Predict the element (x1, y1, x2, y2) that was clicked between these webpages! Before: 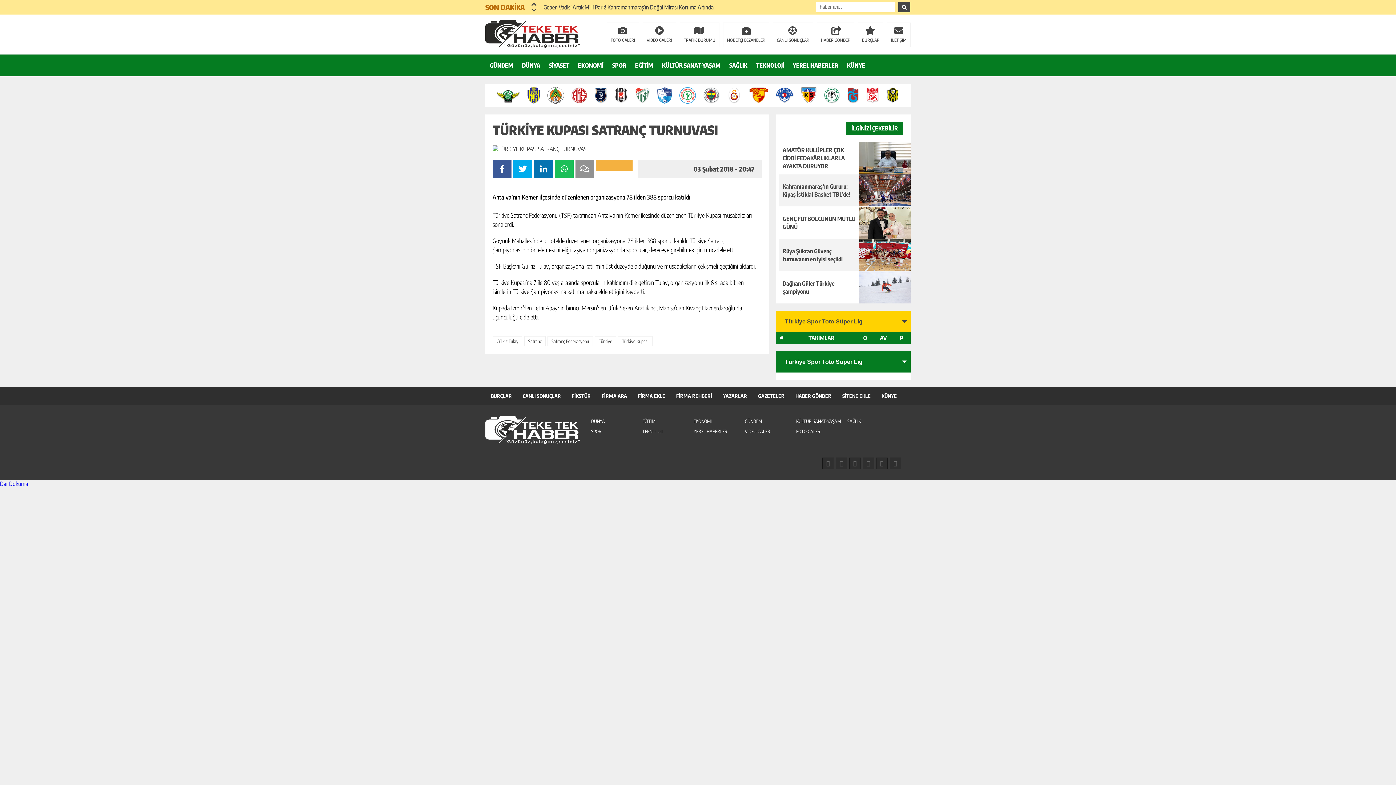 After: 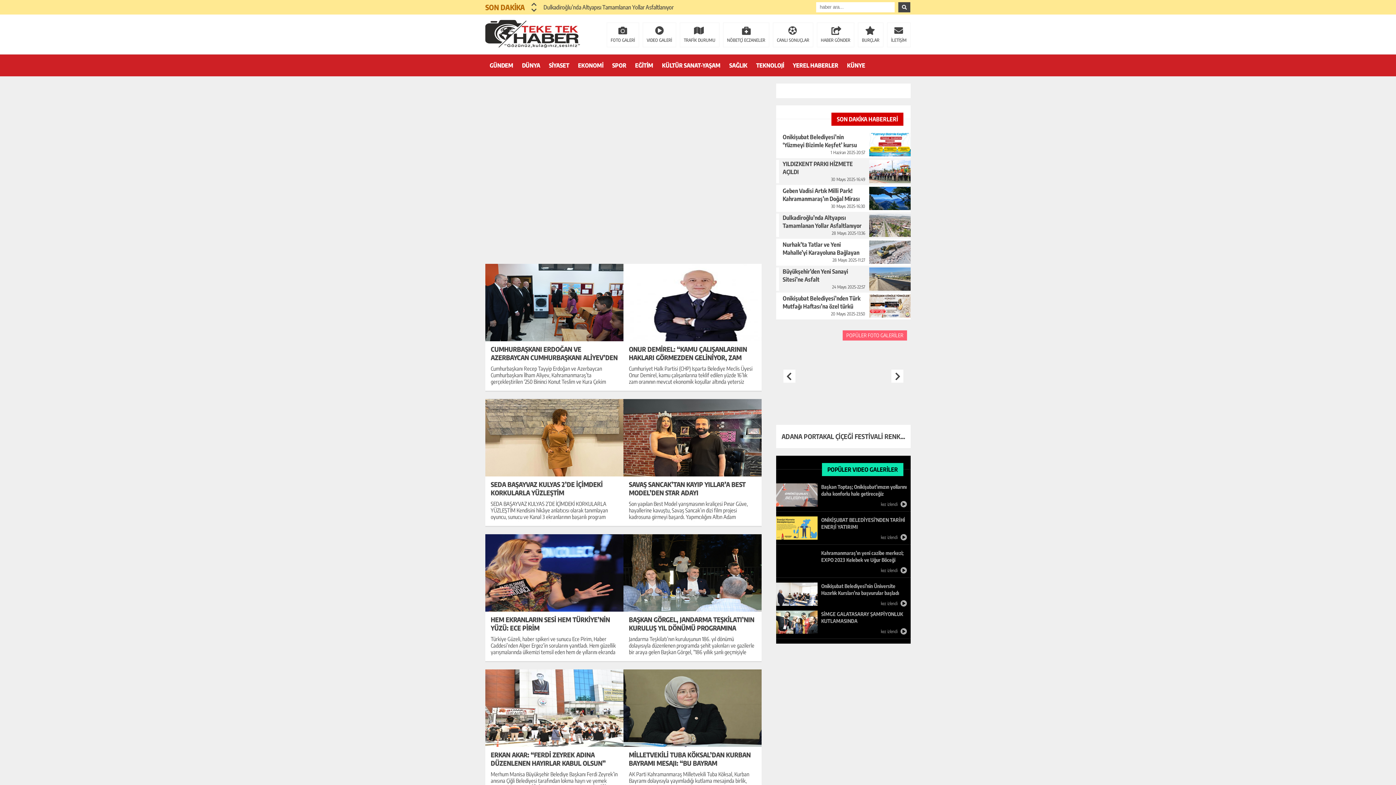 Action: bbox: (485, 54, 517, 76) label: GÜNDEM